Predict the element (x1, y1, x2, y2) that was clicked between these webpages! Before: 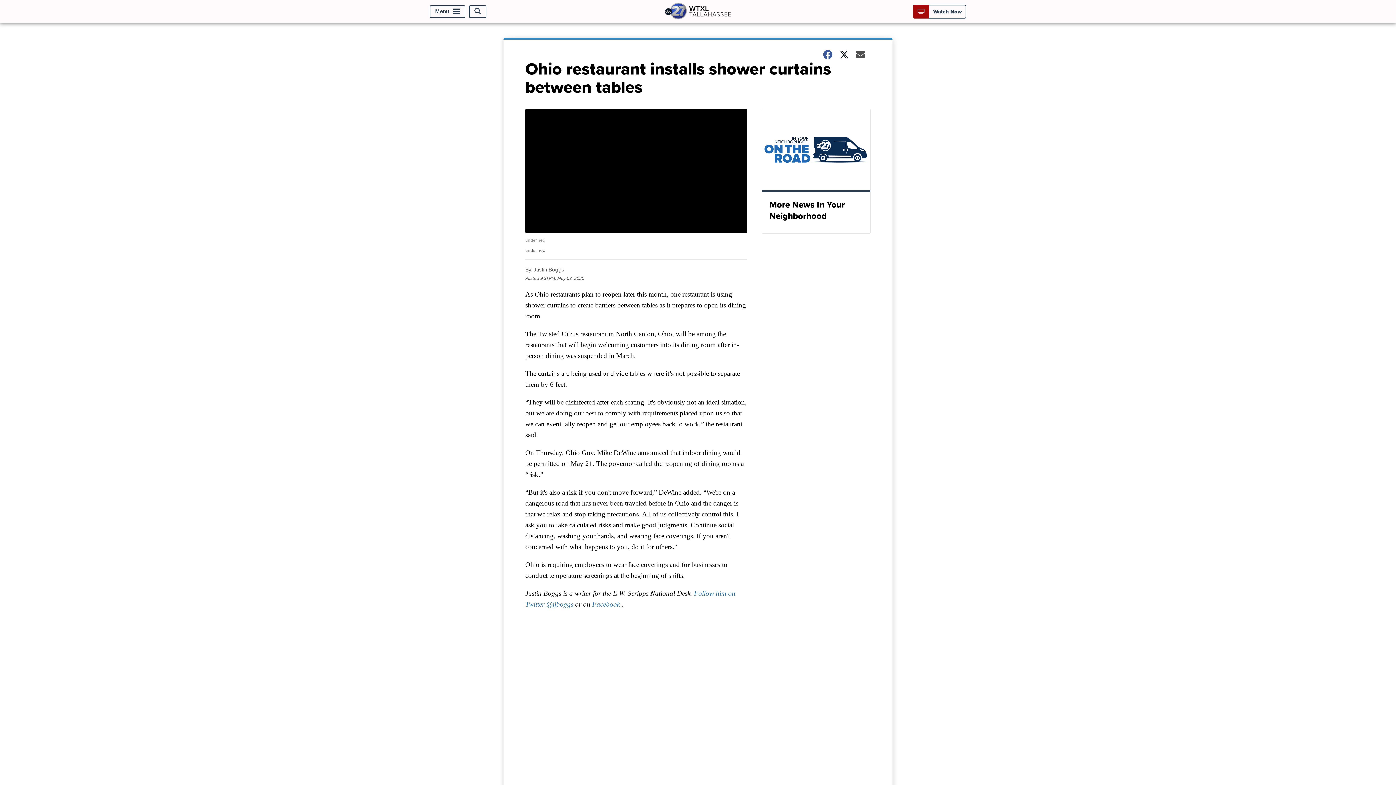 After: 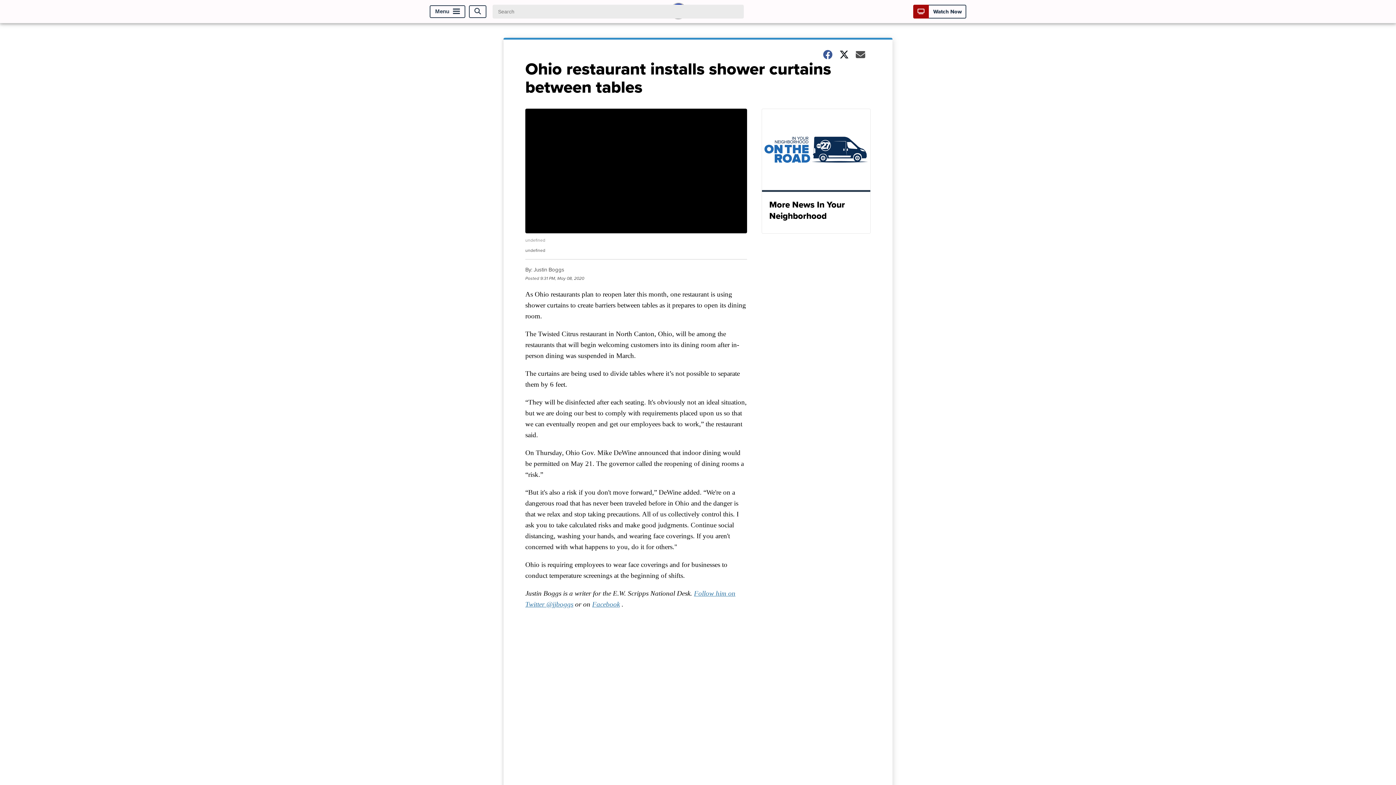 Action: label: Open Search bbox: (469, 5, 486, 17)